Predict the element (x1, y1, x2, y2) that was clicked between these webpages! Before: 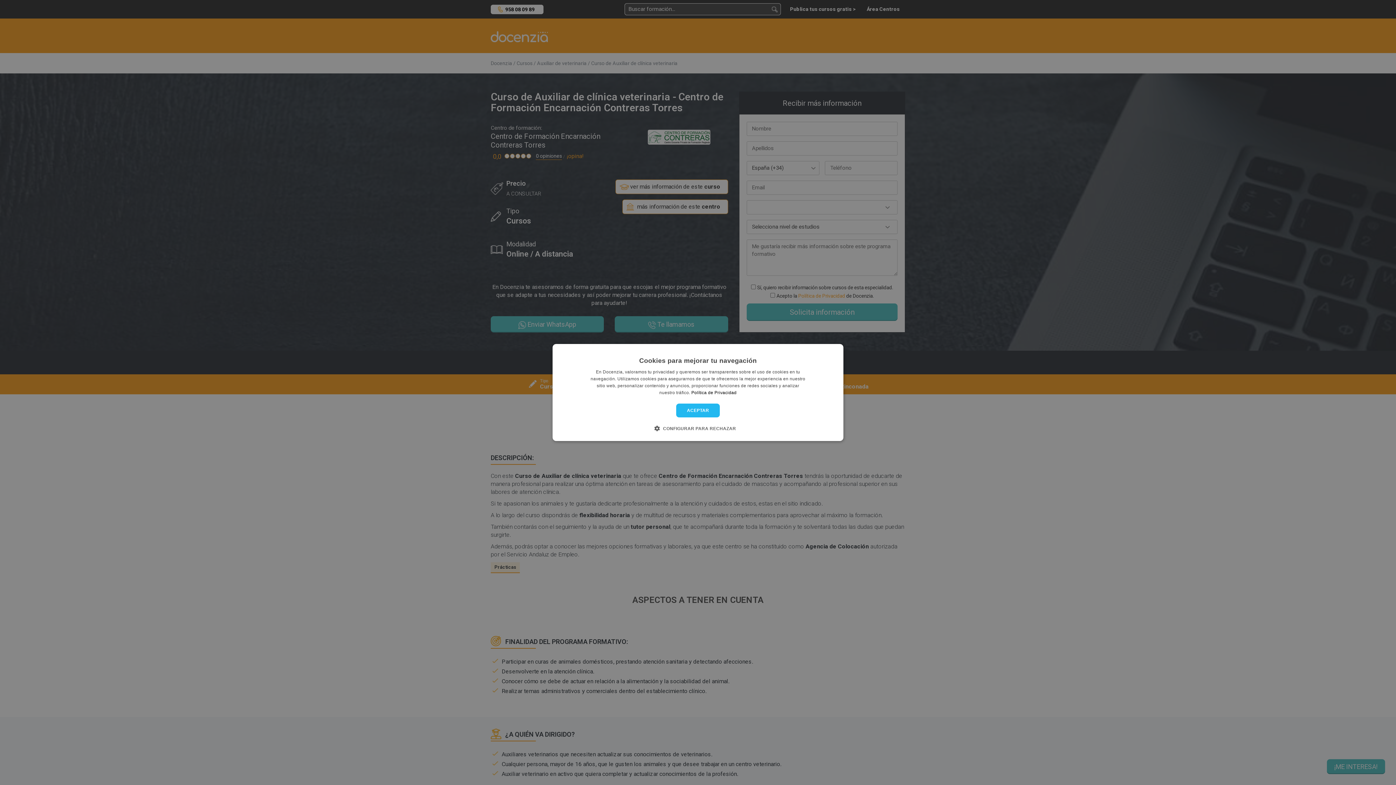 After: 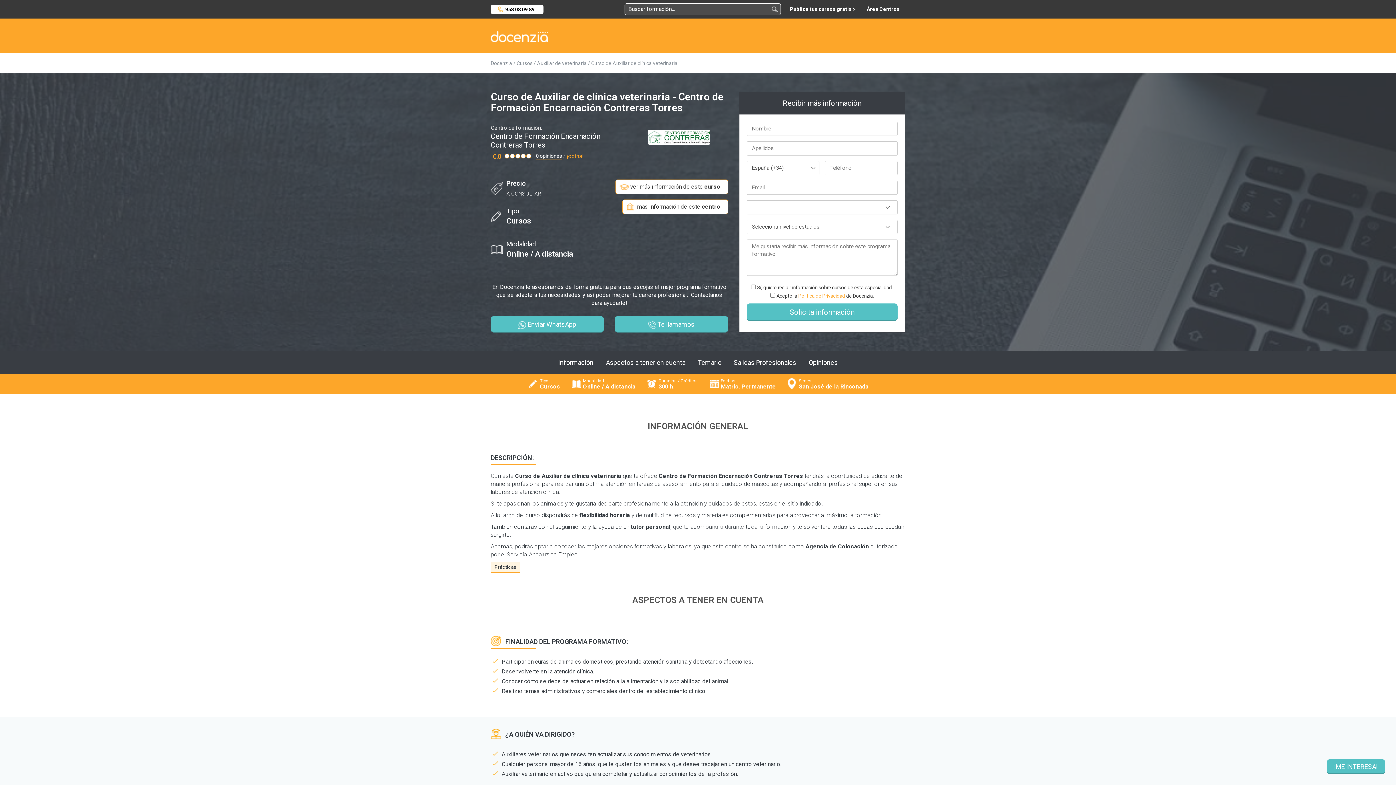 Action: bbox: (660, 424, 736, 432) label:  CONFIGURAR PARA RECHAZAR